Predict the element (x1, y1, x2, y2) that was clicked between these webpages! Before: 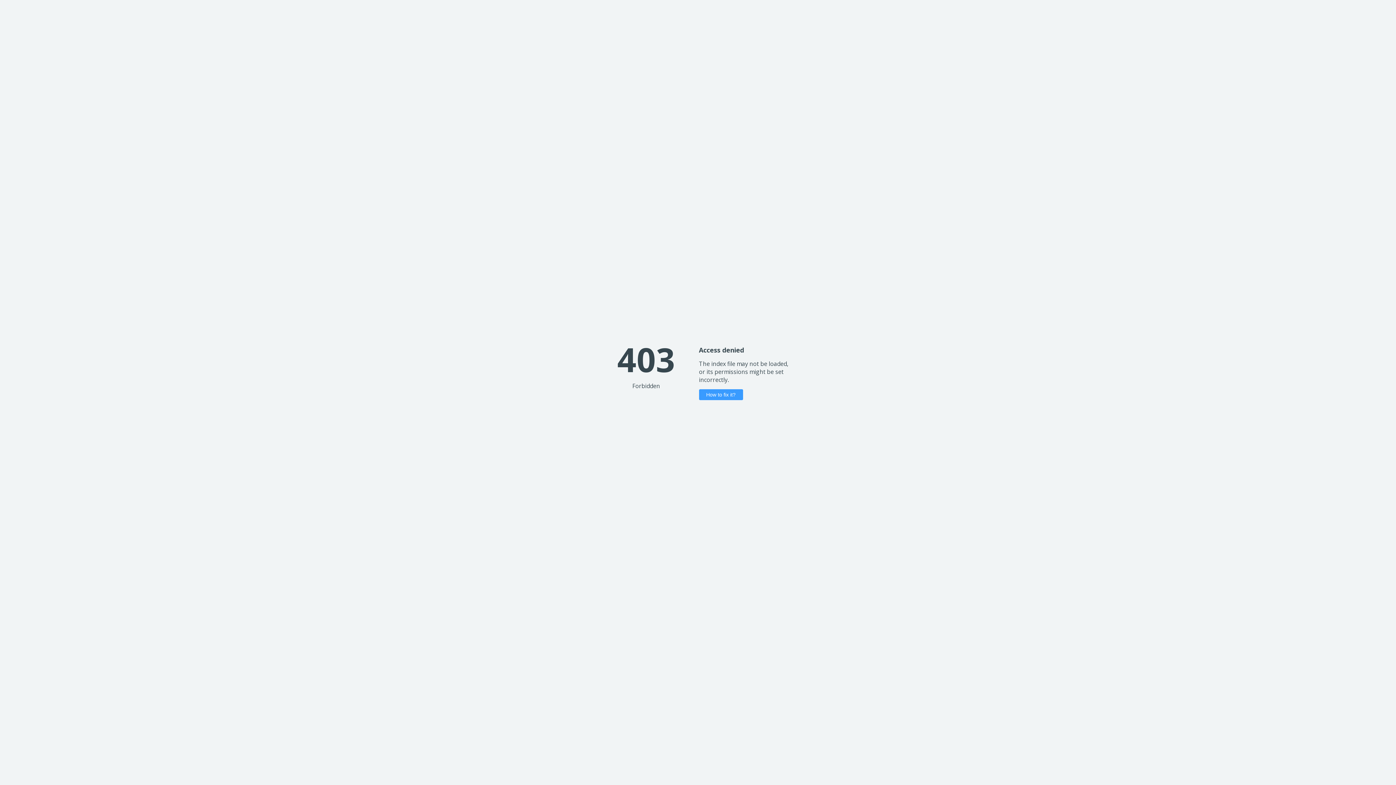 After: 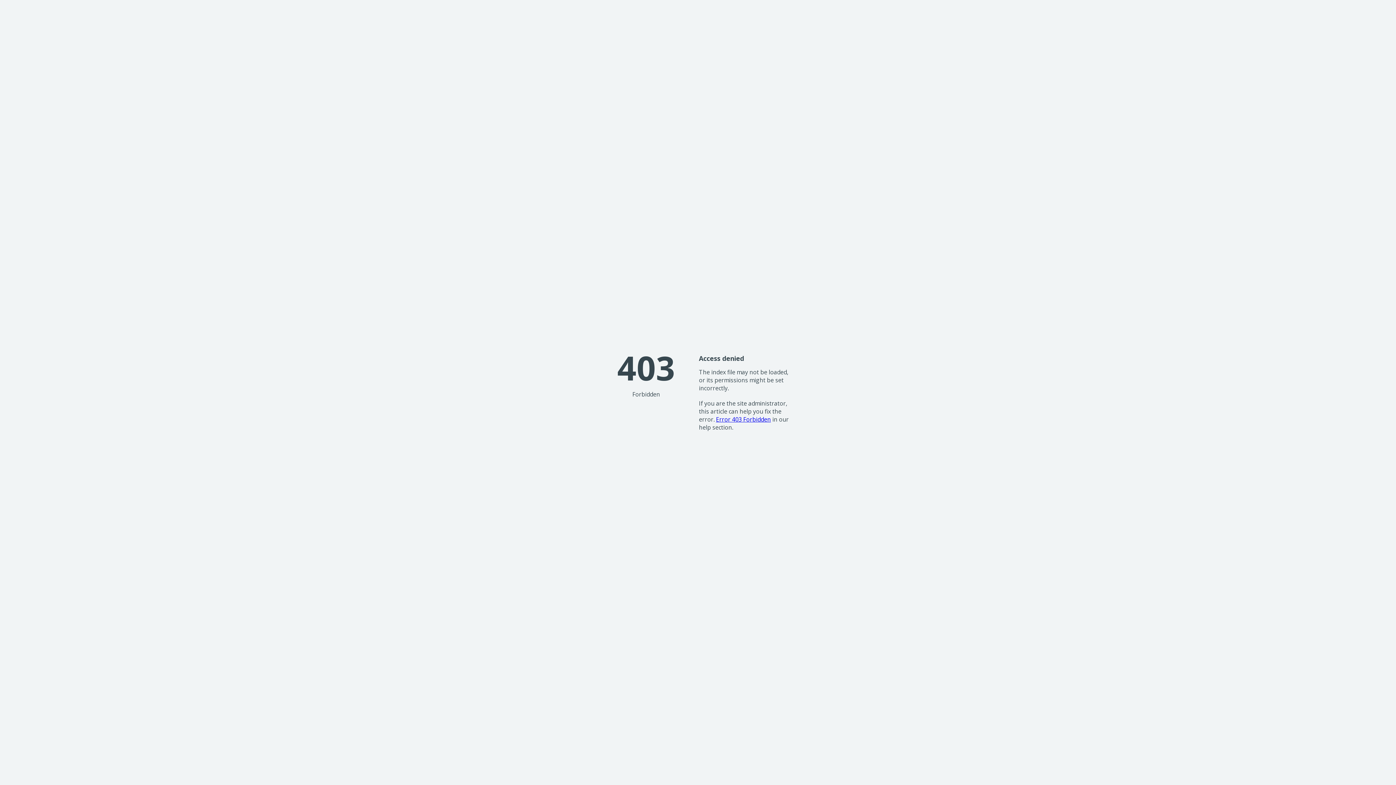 Action: bbox: (699, 389, 743, 400) label: How to fix it?